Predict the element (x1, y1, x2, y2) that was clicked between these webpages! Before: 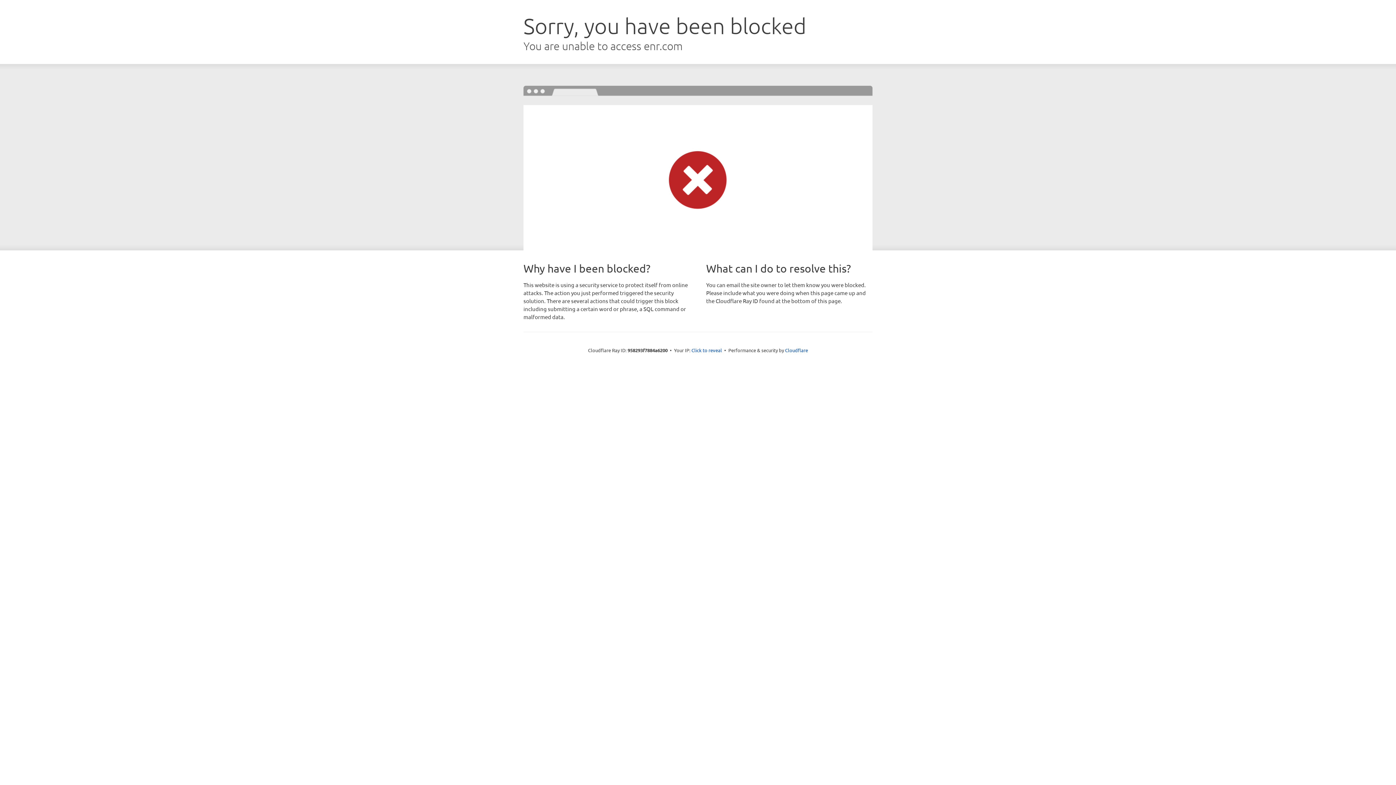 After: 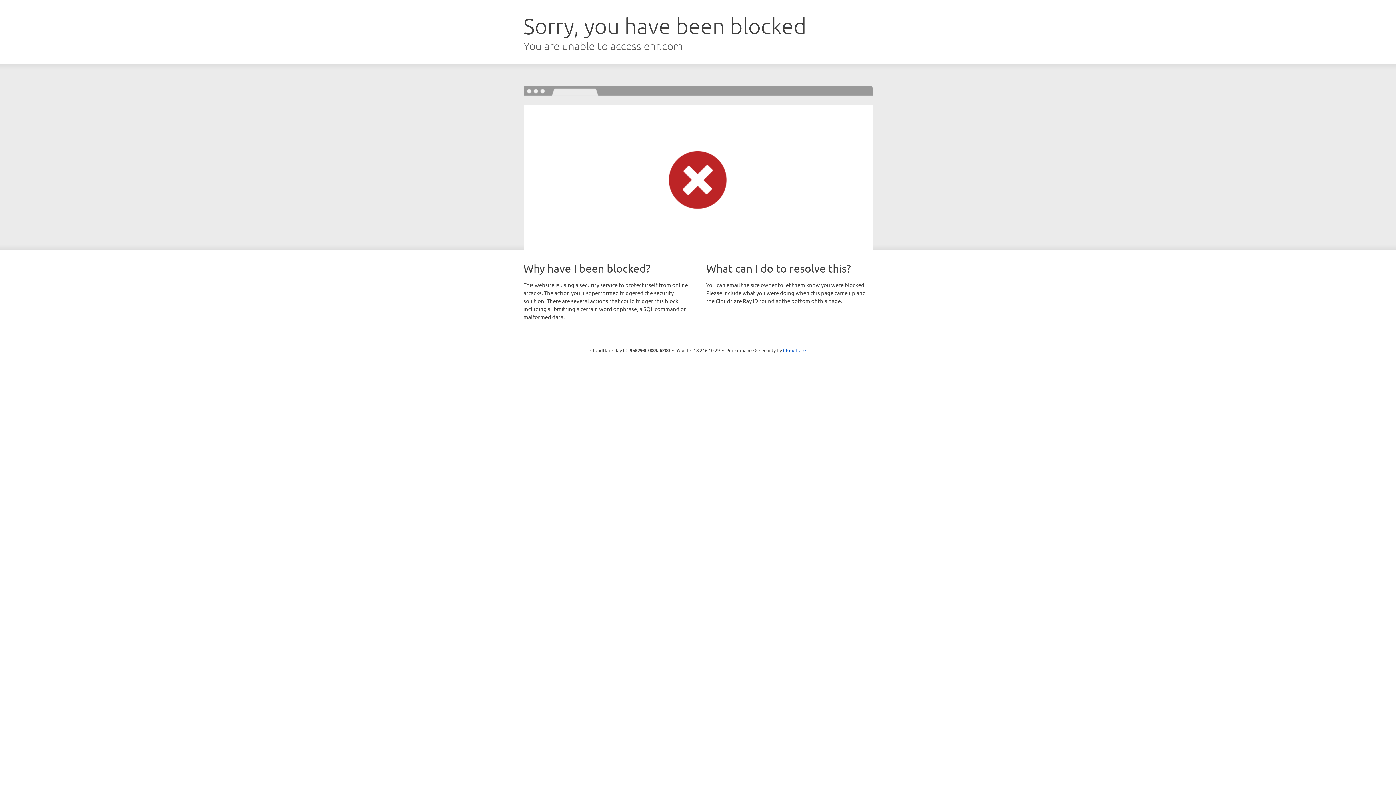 Action: bbox: (691, 346, 722, 353) label: Click to reveal